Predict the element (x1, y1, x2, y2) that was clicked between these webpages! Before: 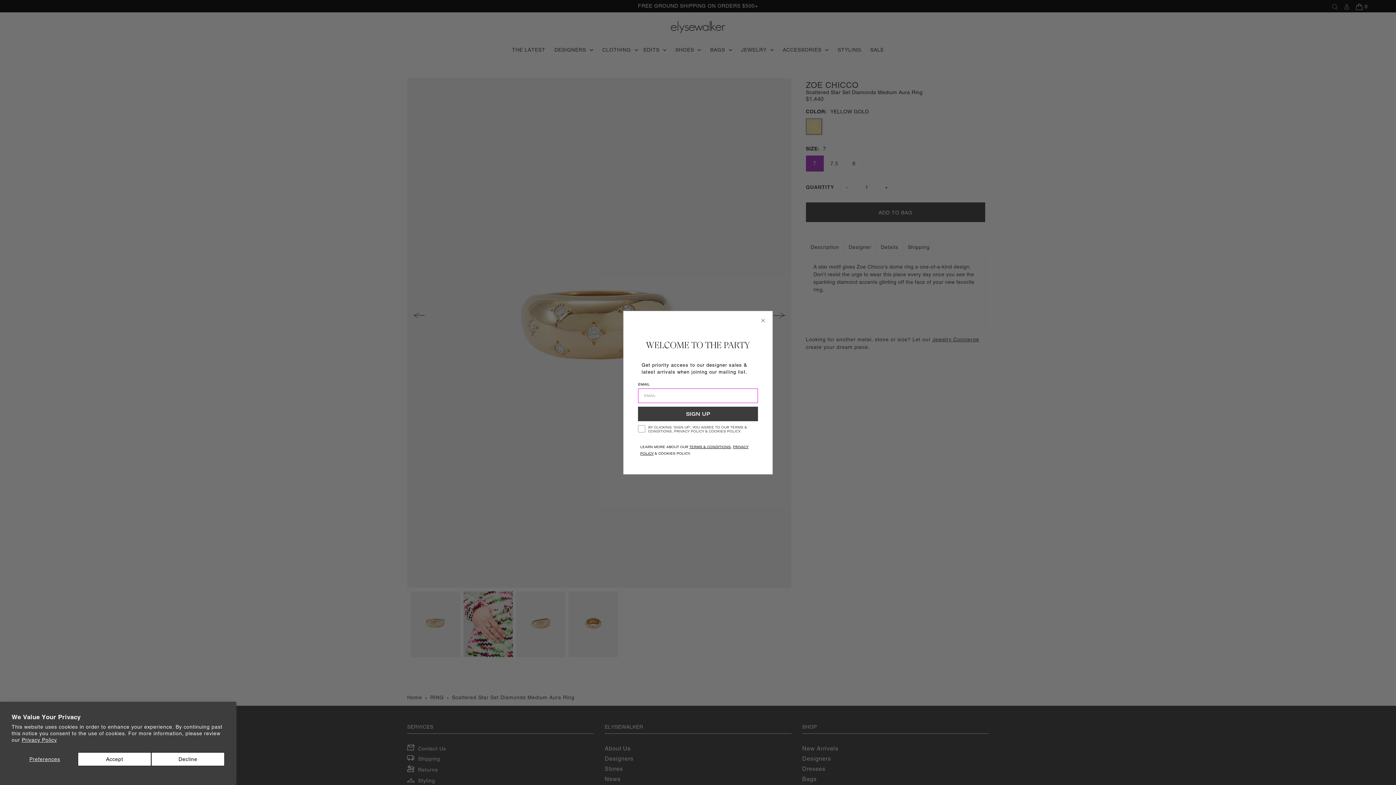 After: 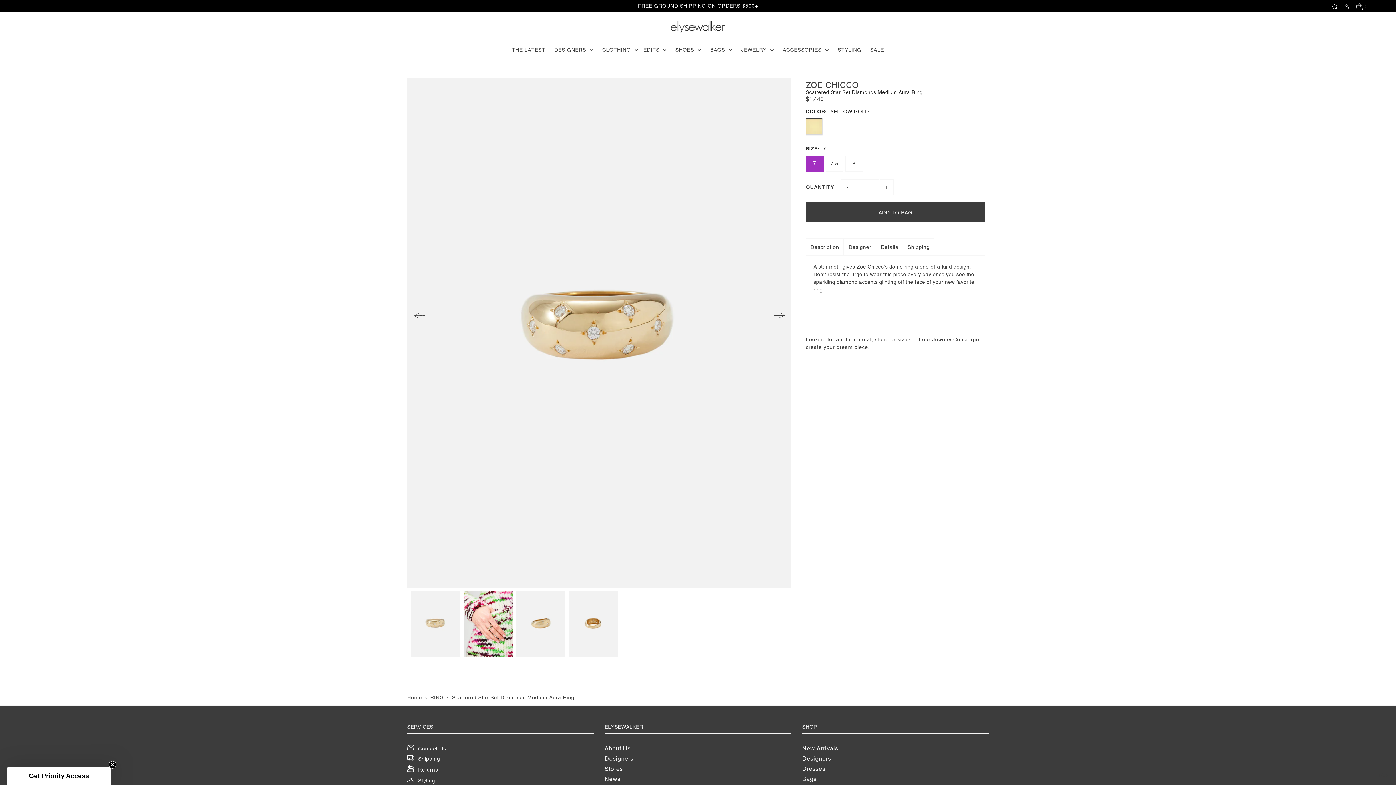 Action: bbox: (77, 752, 151, 766) label: Accept